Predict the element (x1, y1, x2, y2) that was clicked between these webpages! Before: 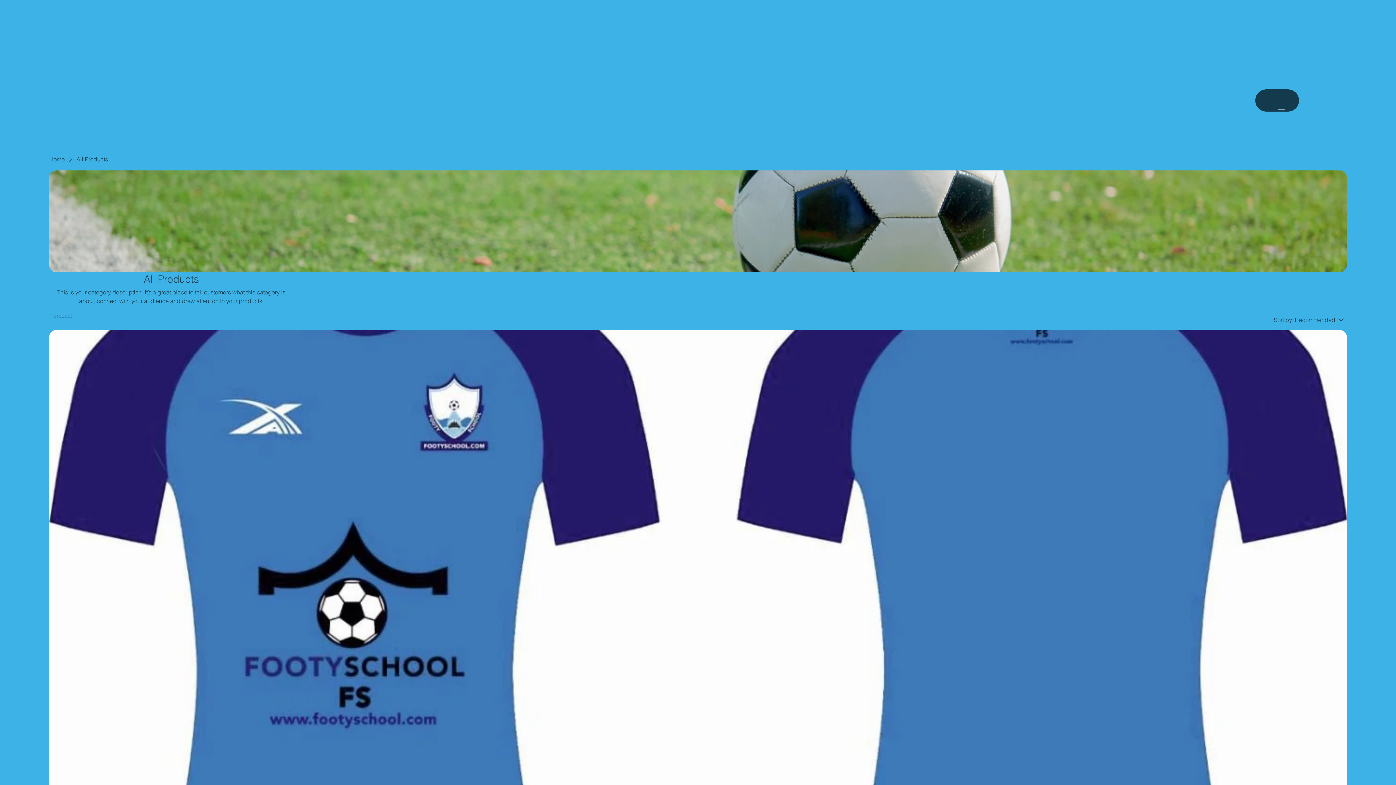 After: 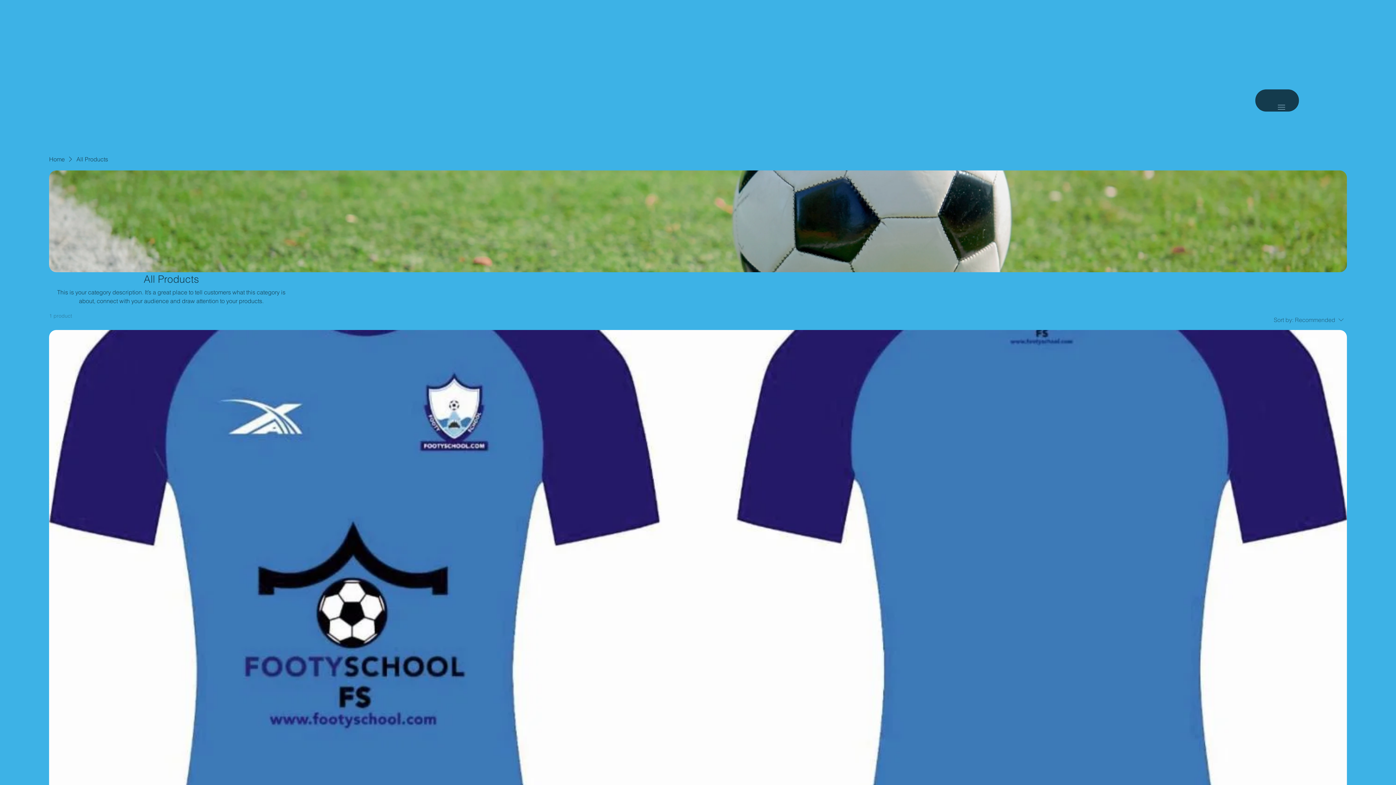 Action: bbox: (1267, 312, 1347, 327) label: Sort by:
Recommended